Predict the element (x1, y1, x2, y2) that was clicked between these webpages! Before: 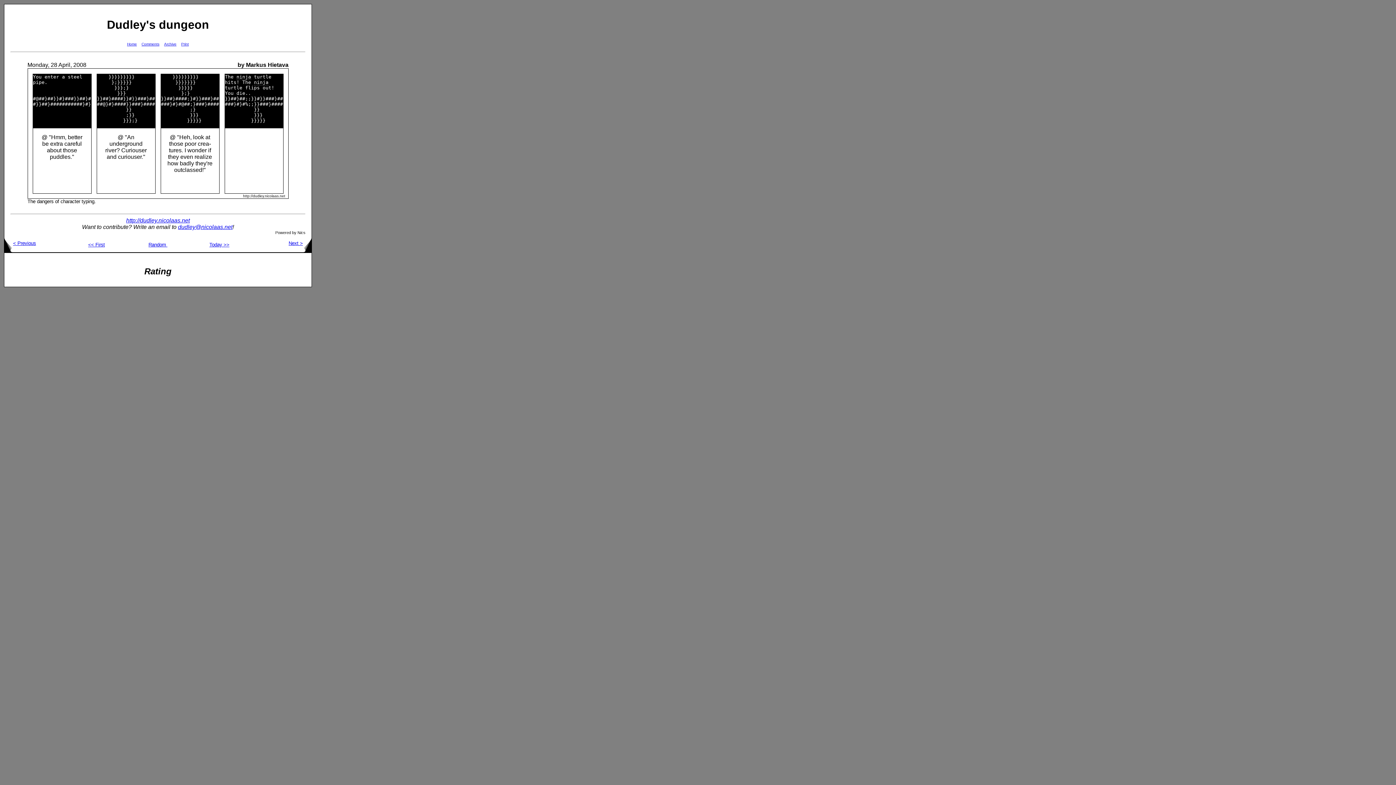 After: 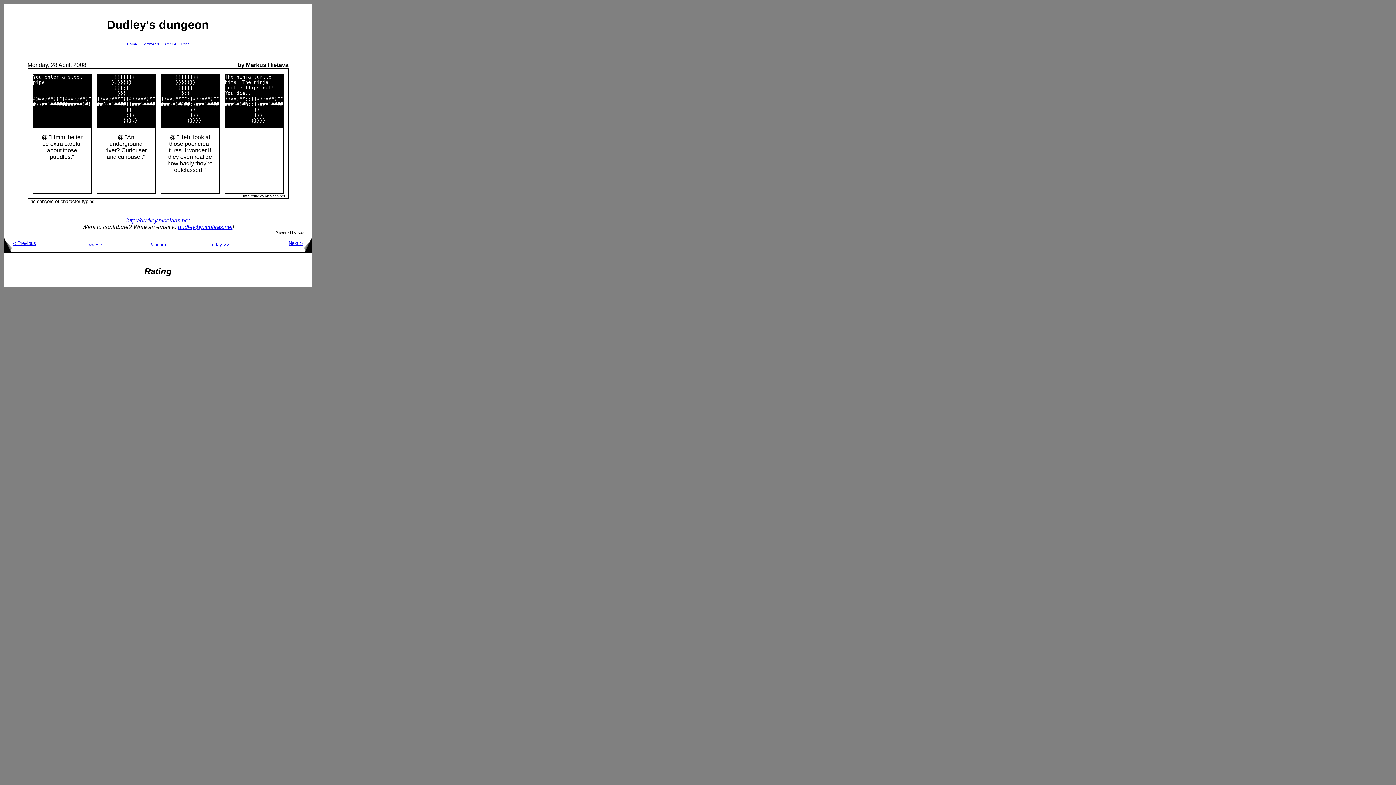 Action: bbox: (178, 223, 232, 230) label: dudley@nicolaas.net